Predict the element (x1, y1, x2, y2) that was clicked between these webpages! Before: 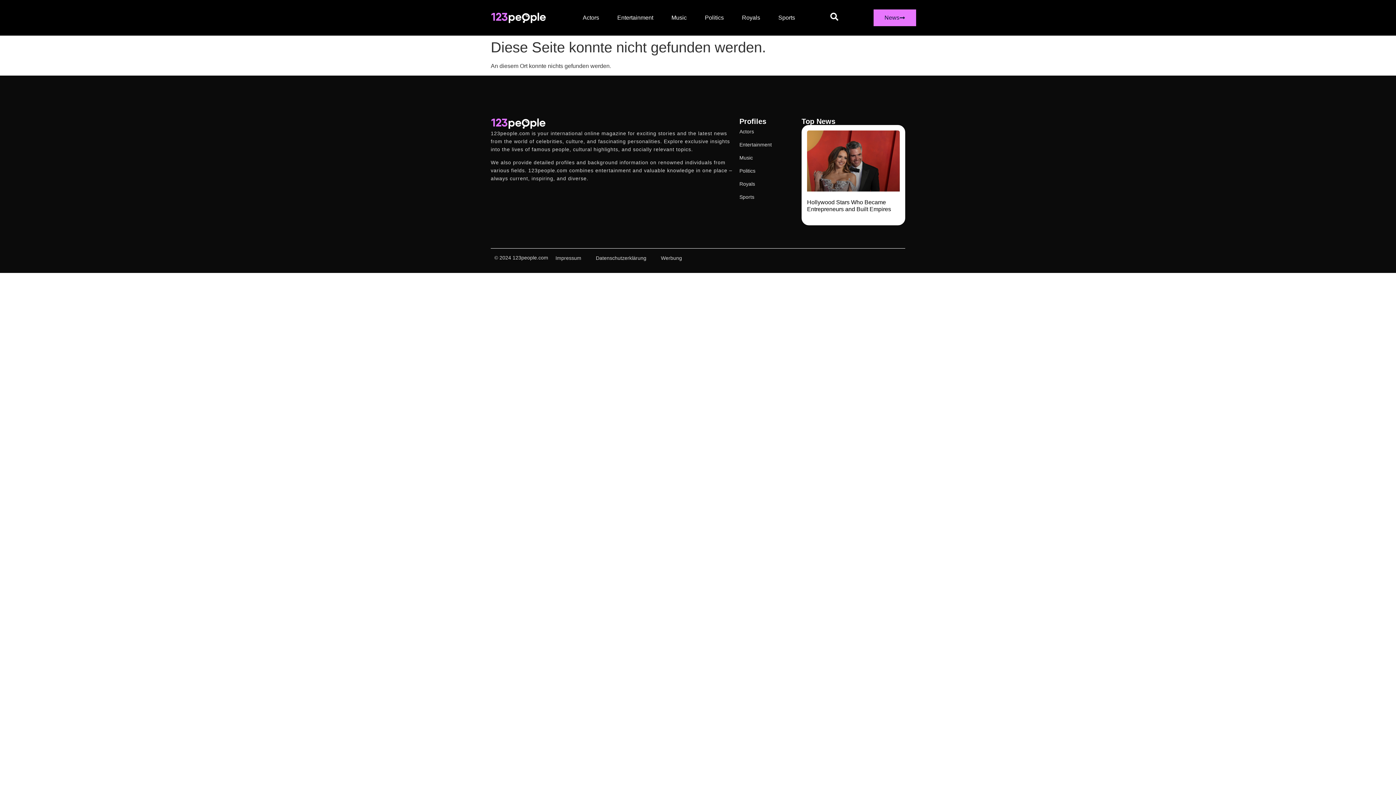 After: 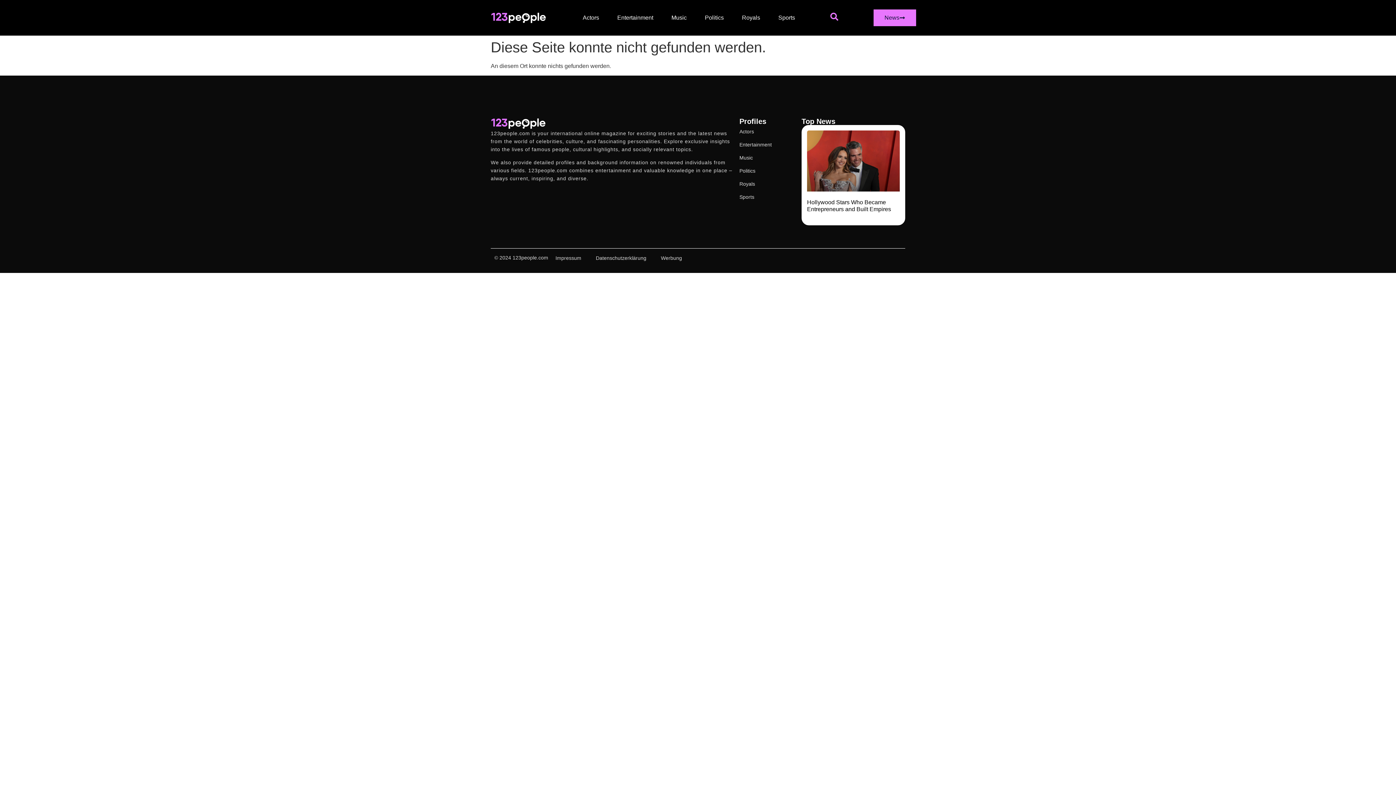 Action: bbox: (830, 12, 838, 20)